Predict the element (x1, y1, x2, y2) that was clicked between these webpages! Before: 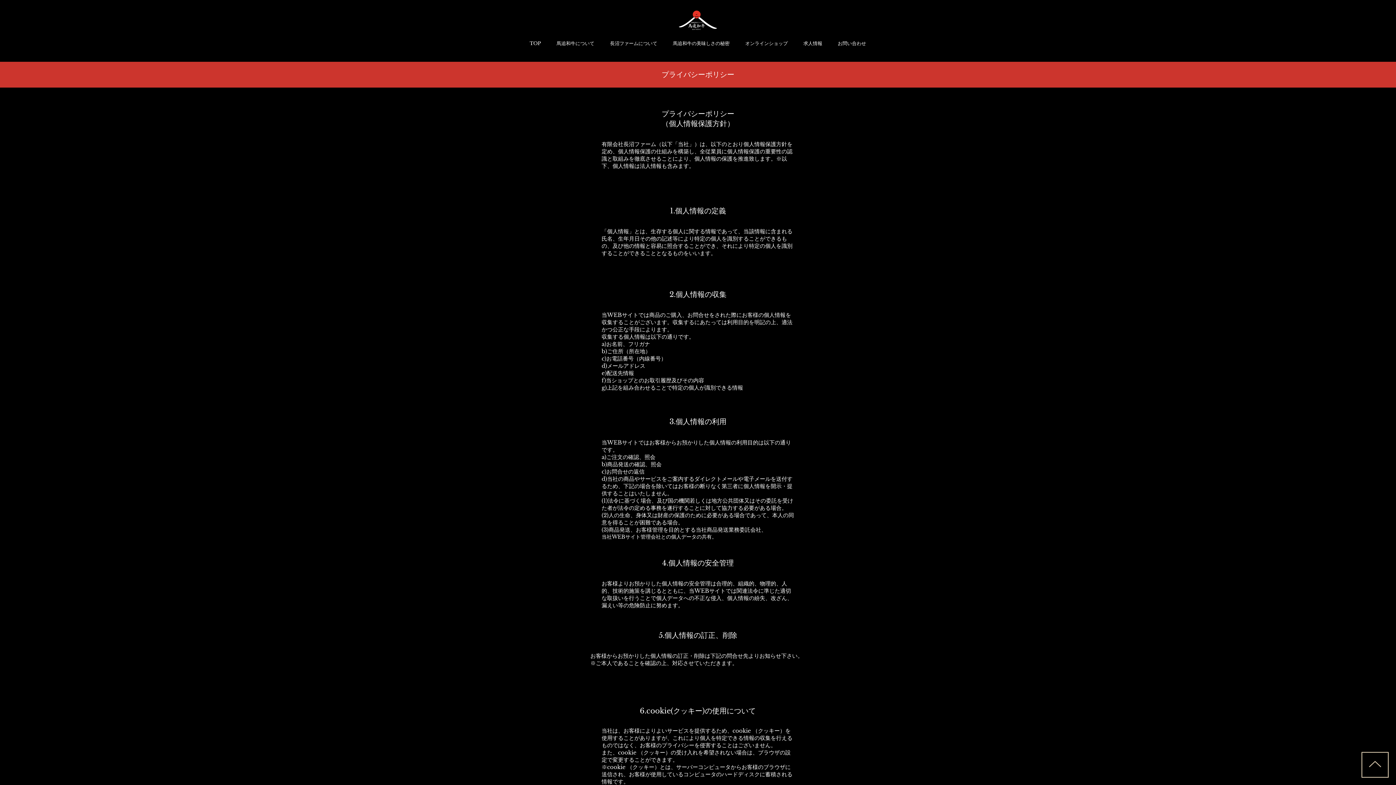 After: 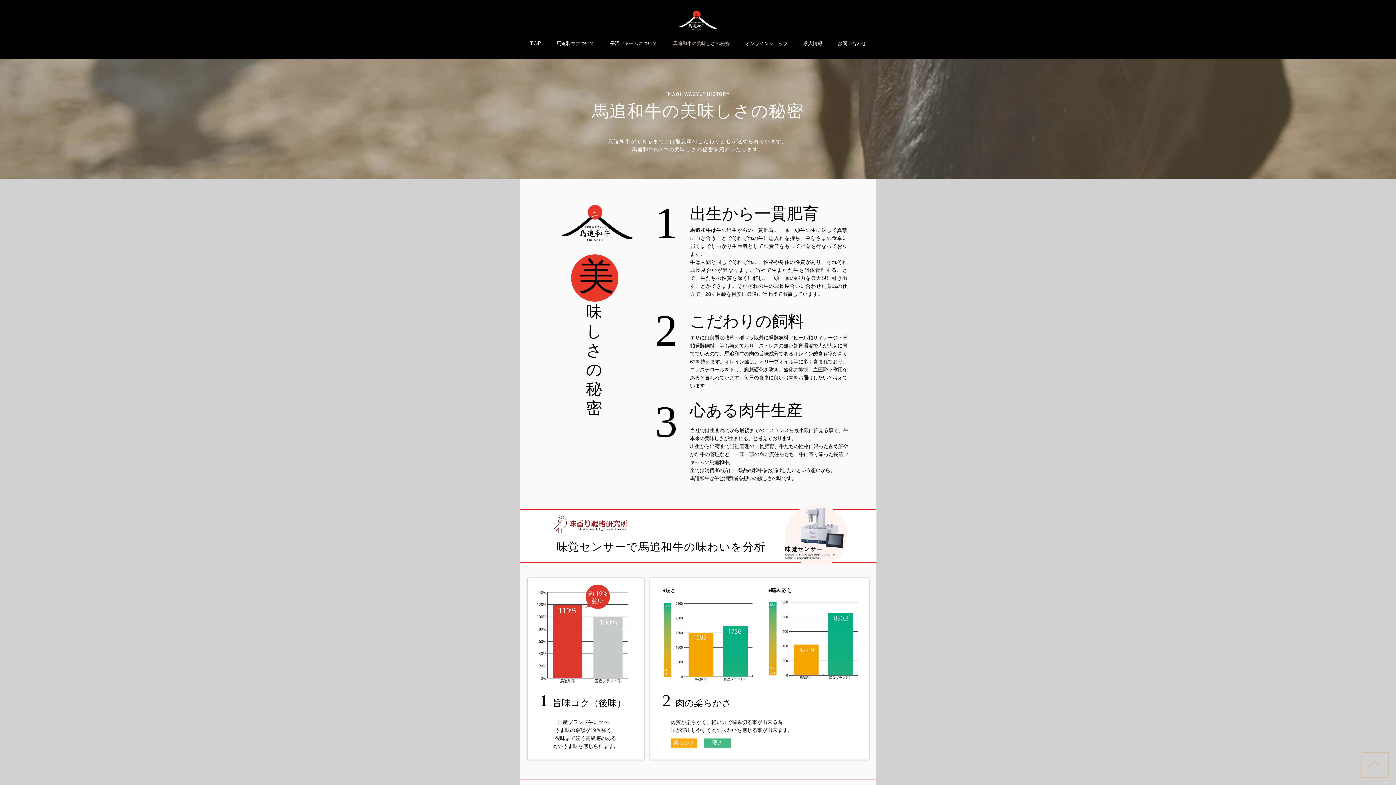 Action: label: 馬追和牛の美味しさの秘密 bbox: (665, 34, 737, 52)